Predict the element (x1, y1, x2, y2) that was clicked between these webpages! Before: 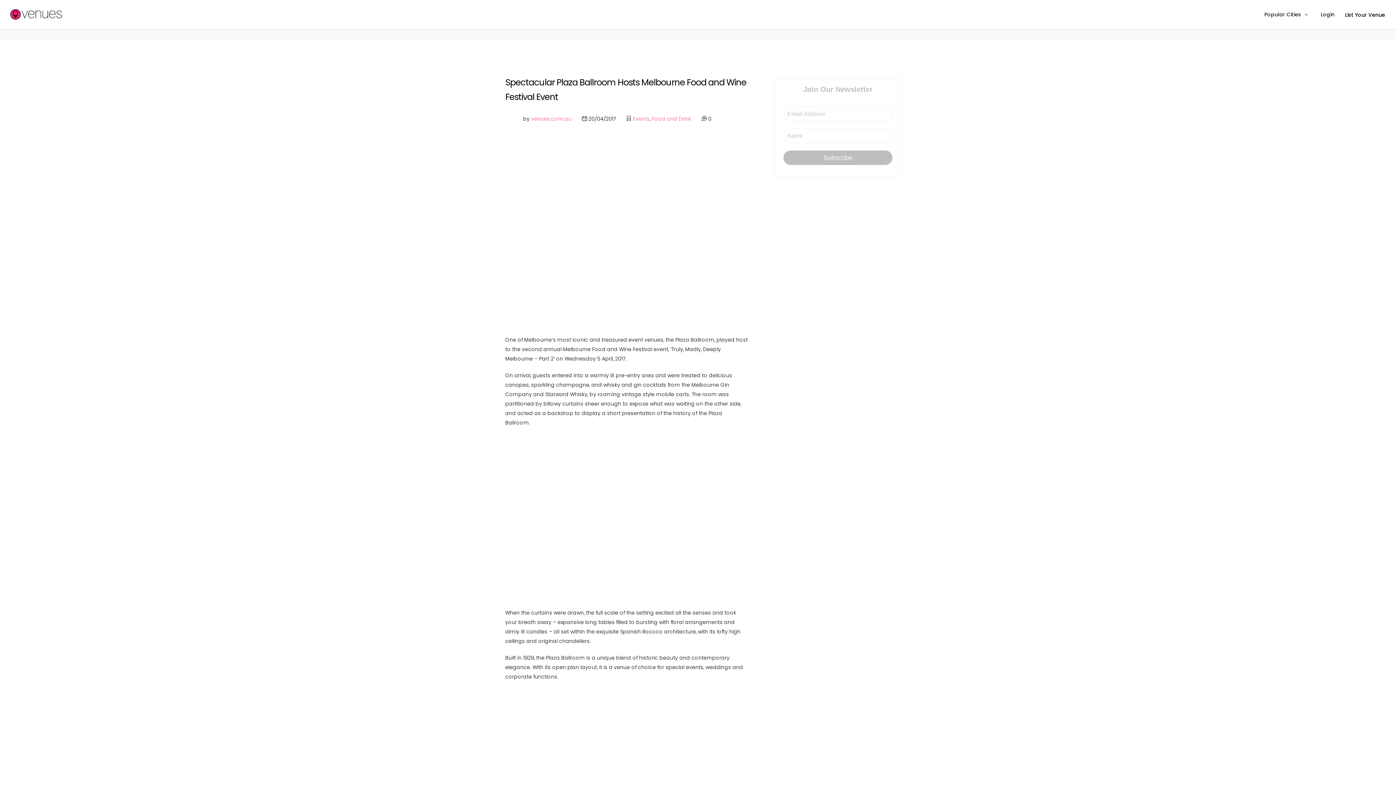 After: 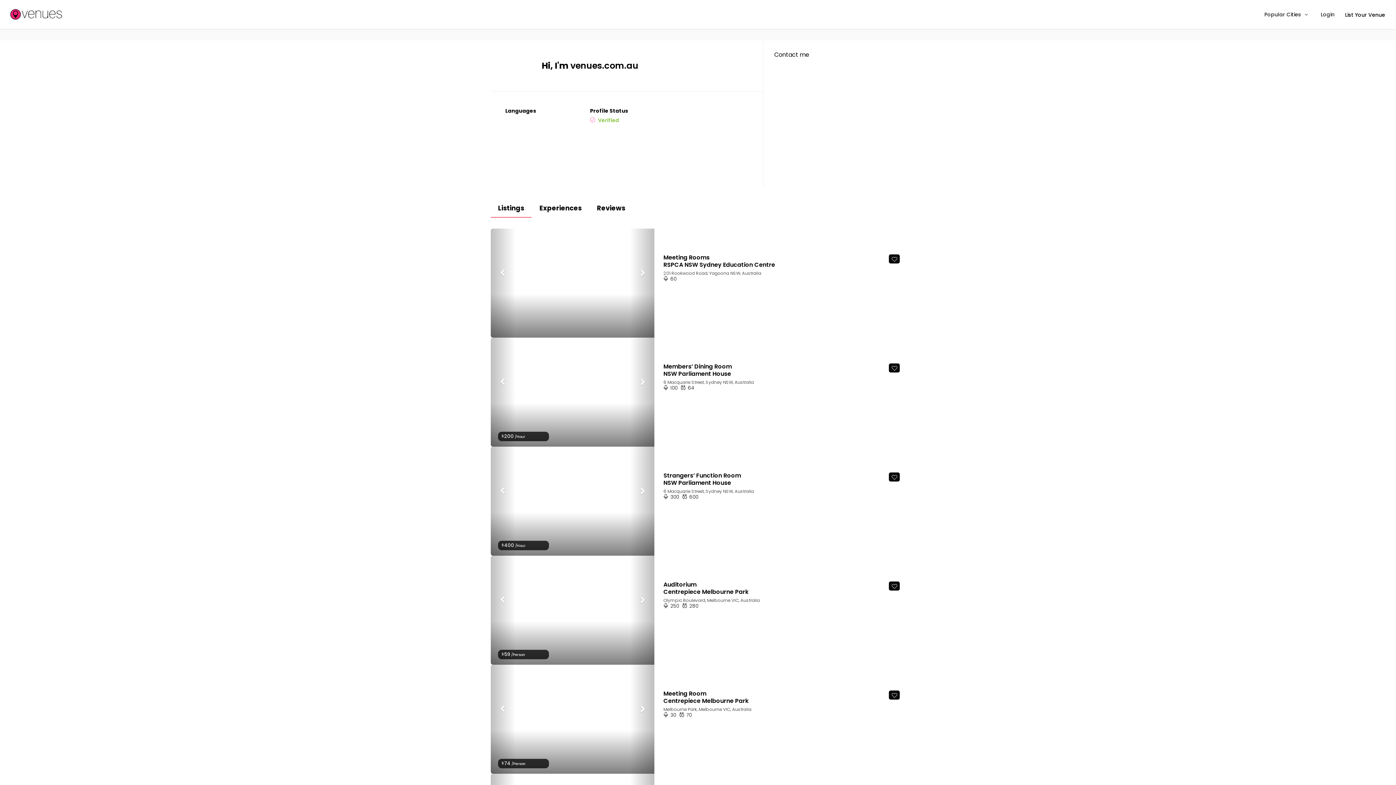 Action: bbox: (531, 115, 571, 122) label: venues.com.au